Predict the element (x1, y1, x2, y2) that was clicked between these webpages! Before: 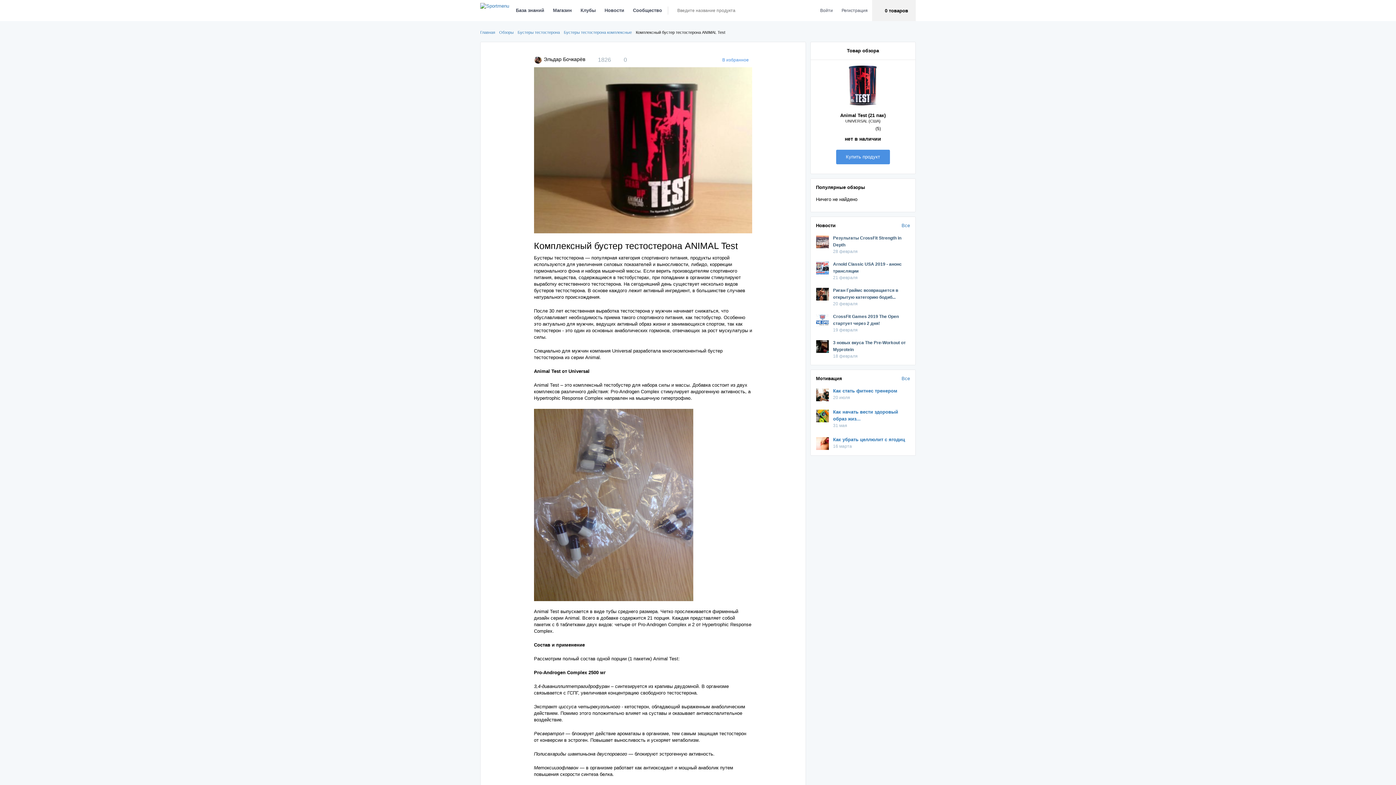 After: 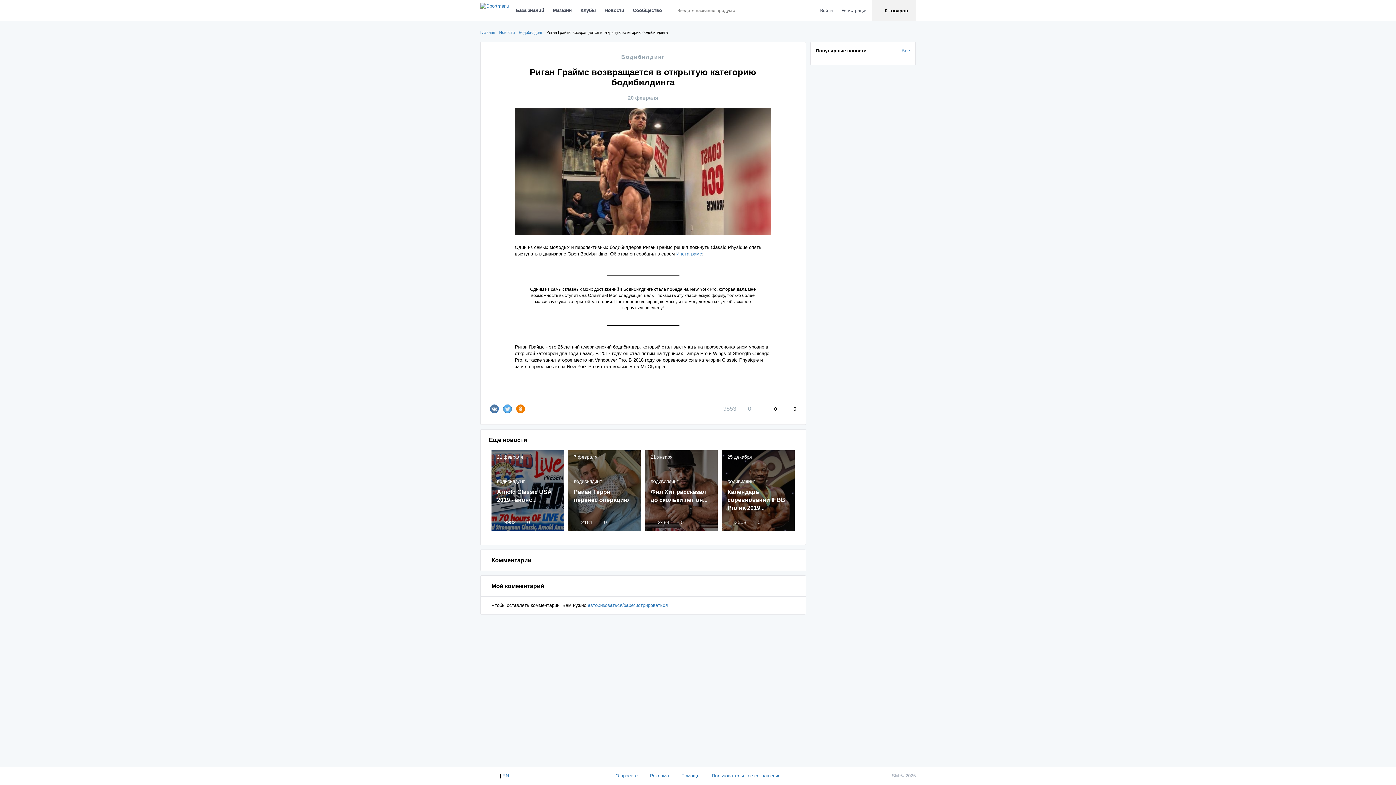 Action: bbox: (816, 291, 828, 296)